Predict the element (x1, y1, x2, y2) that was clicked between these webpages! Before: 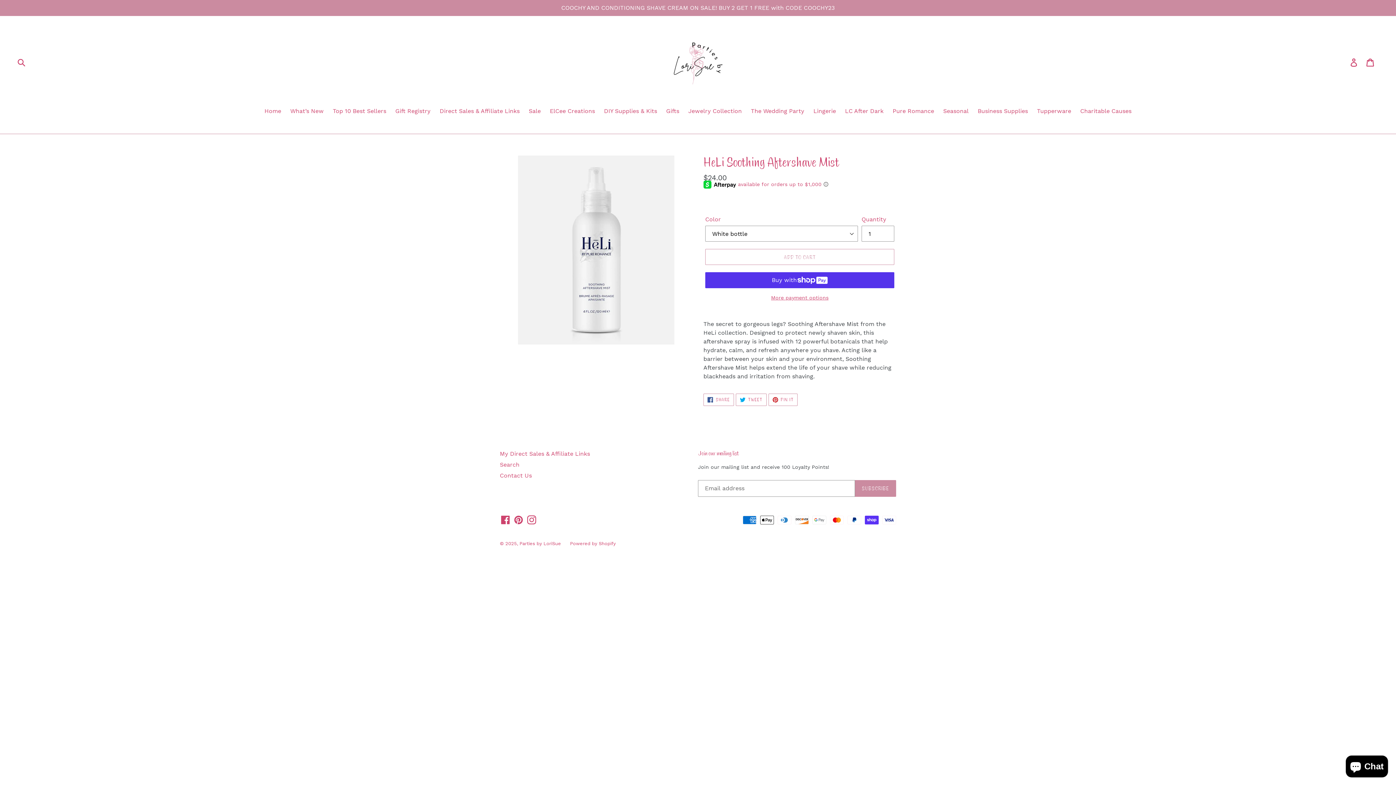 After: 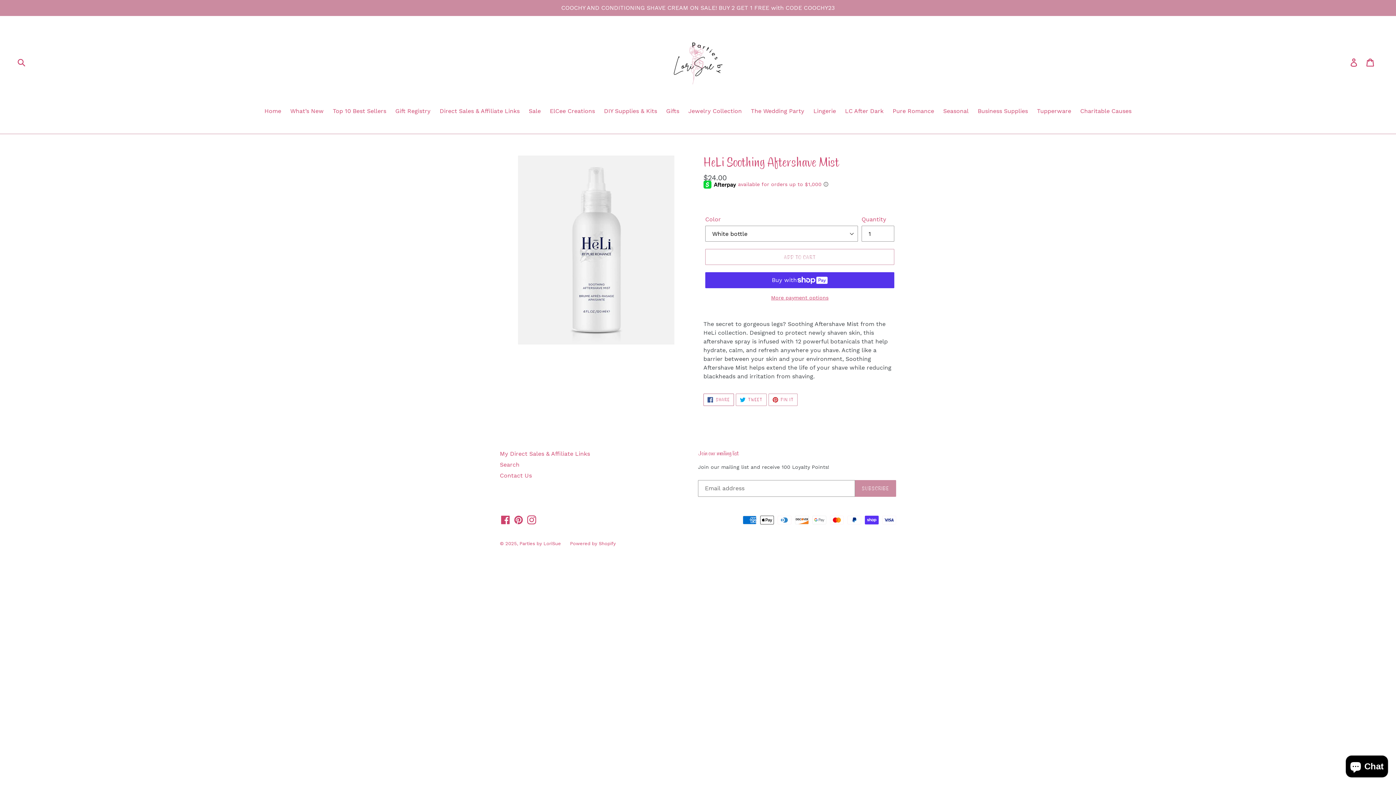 Action: bbox: (703, 393, 734, 406) label:  SHARE
SHARE ON FACEBOOK